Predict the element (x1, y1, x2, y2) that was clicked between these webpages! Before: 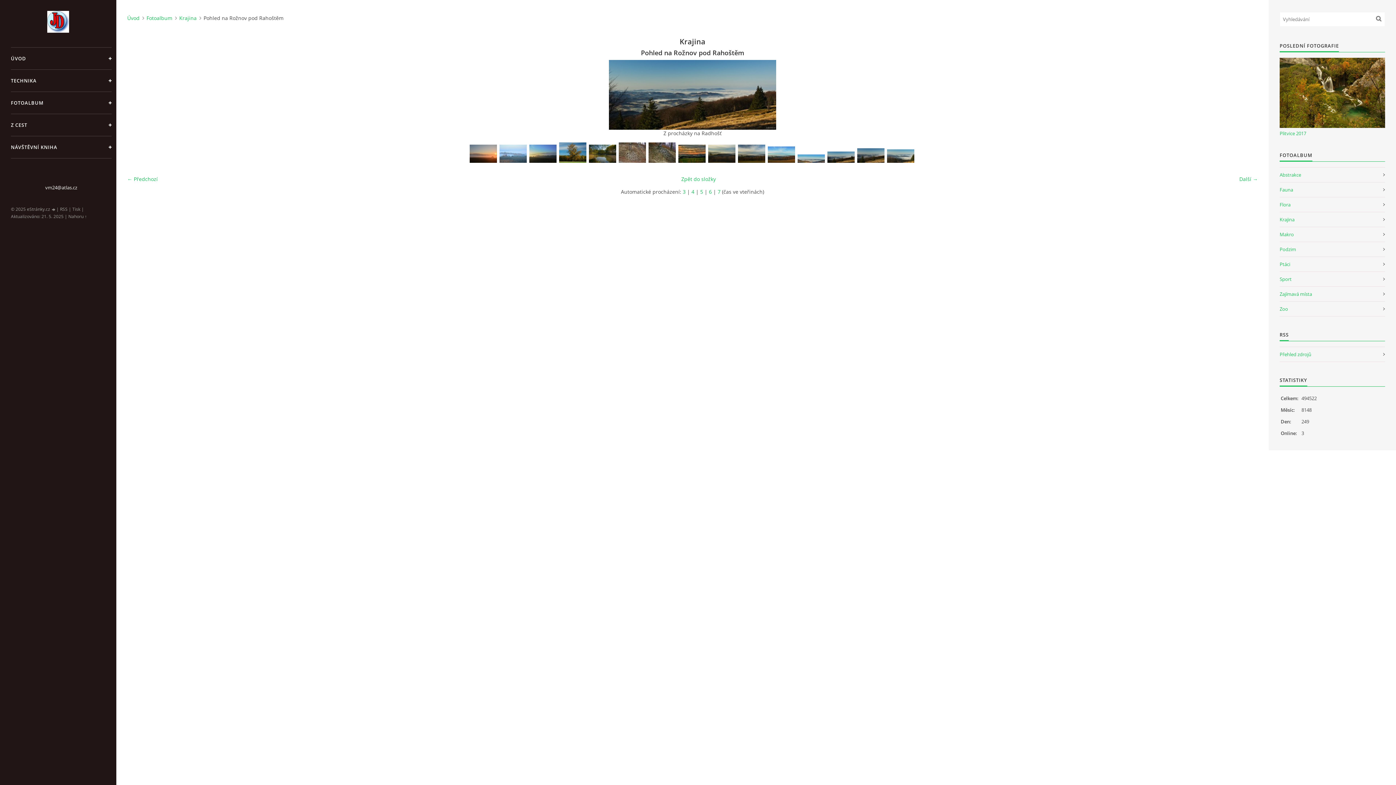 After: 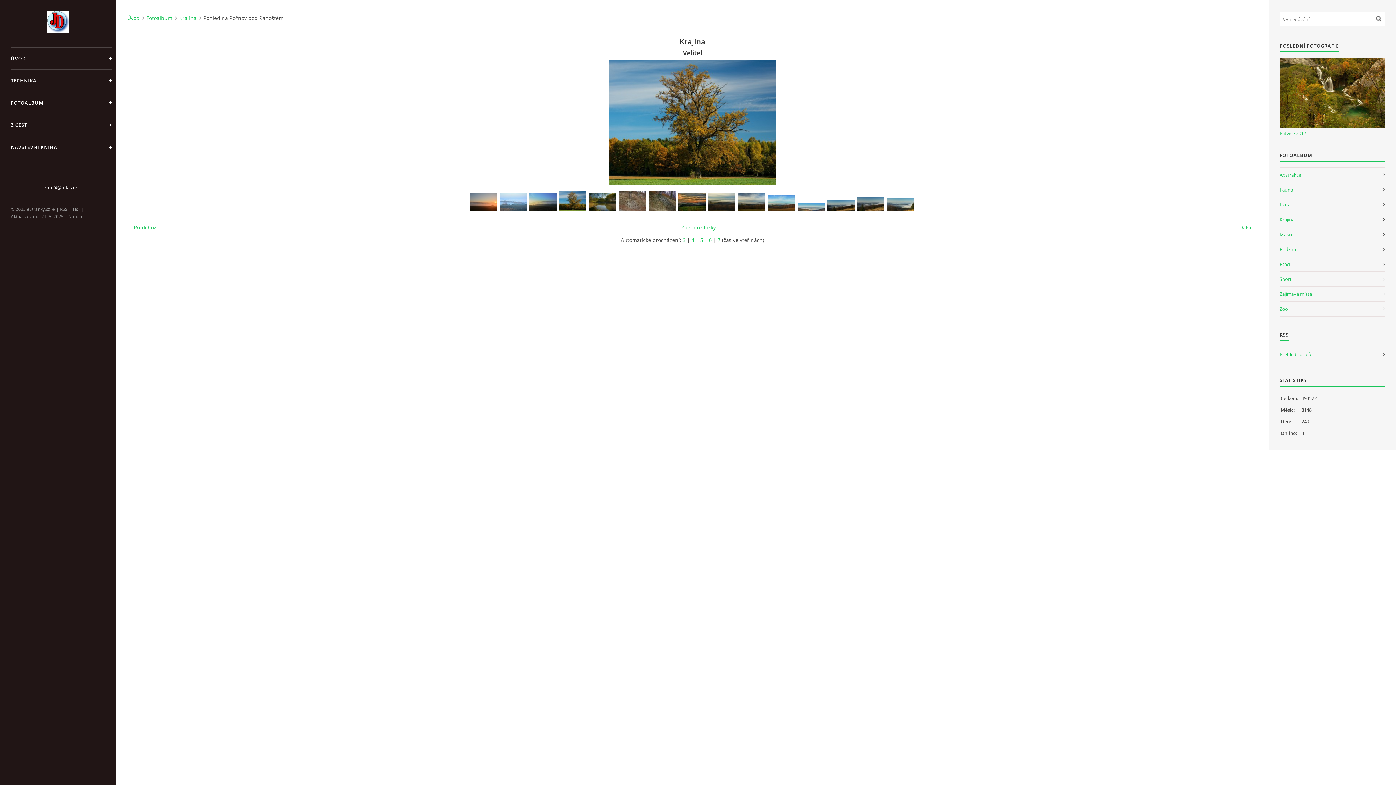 Action: bbox: (559, 142, 586, 162)